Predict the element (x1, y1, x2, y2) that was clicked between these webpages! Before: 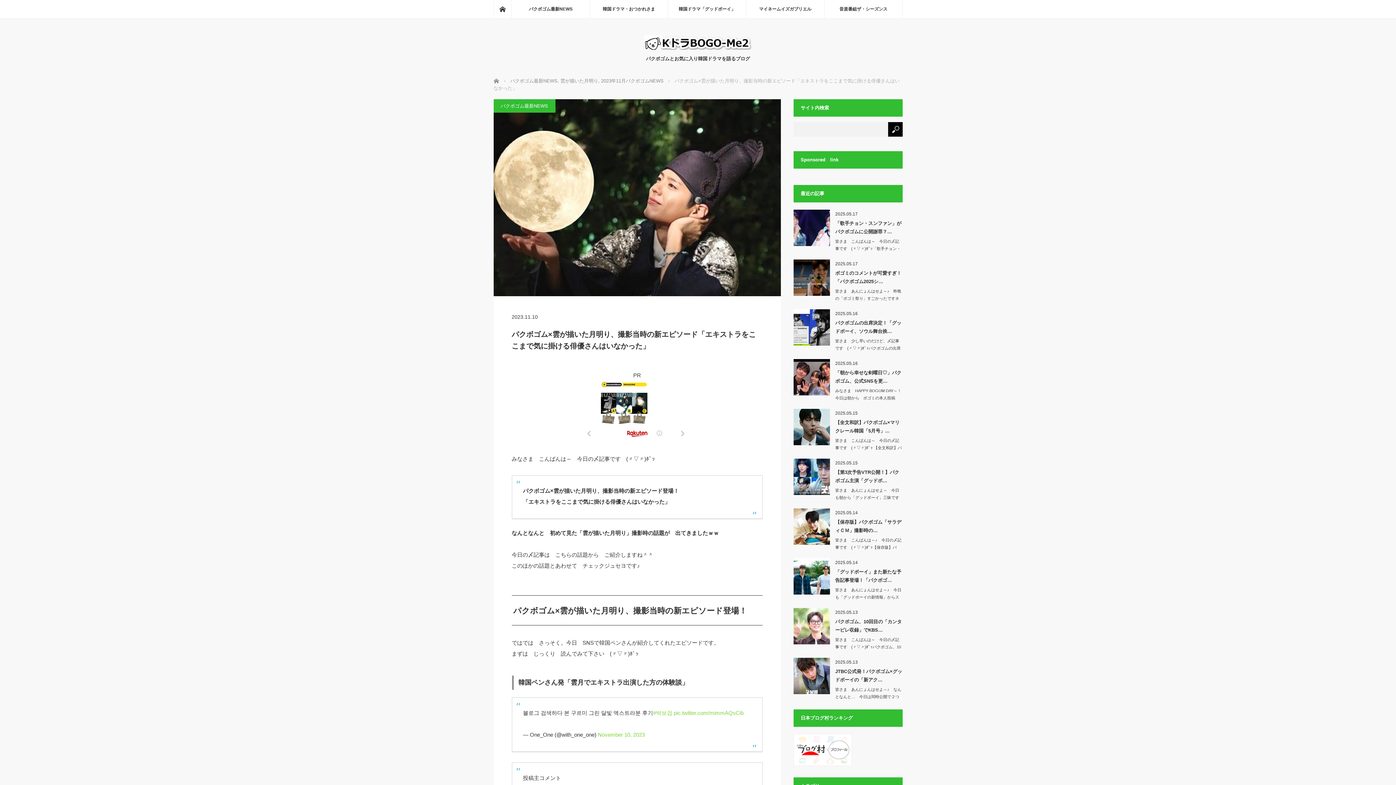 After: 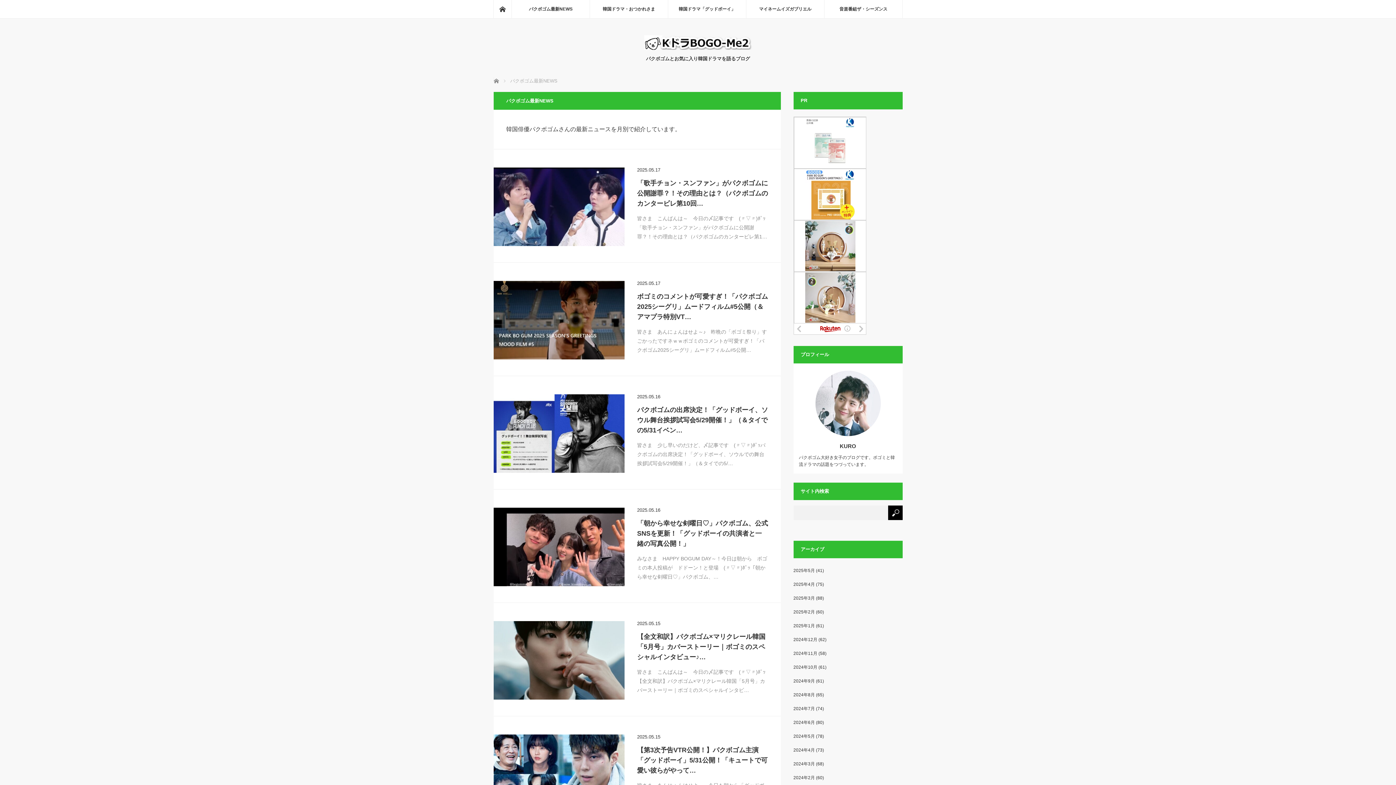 Action: bbox: (493, 99, 555, 112) label: パクボゴム最新NEWS